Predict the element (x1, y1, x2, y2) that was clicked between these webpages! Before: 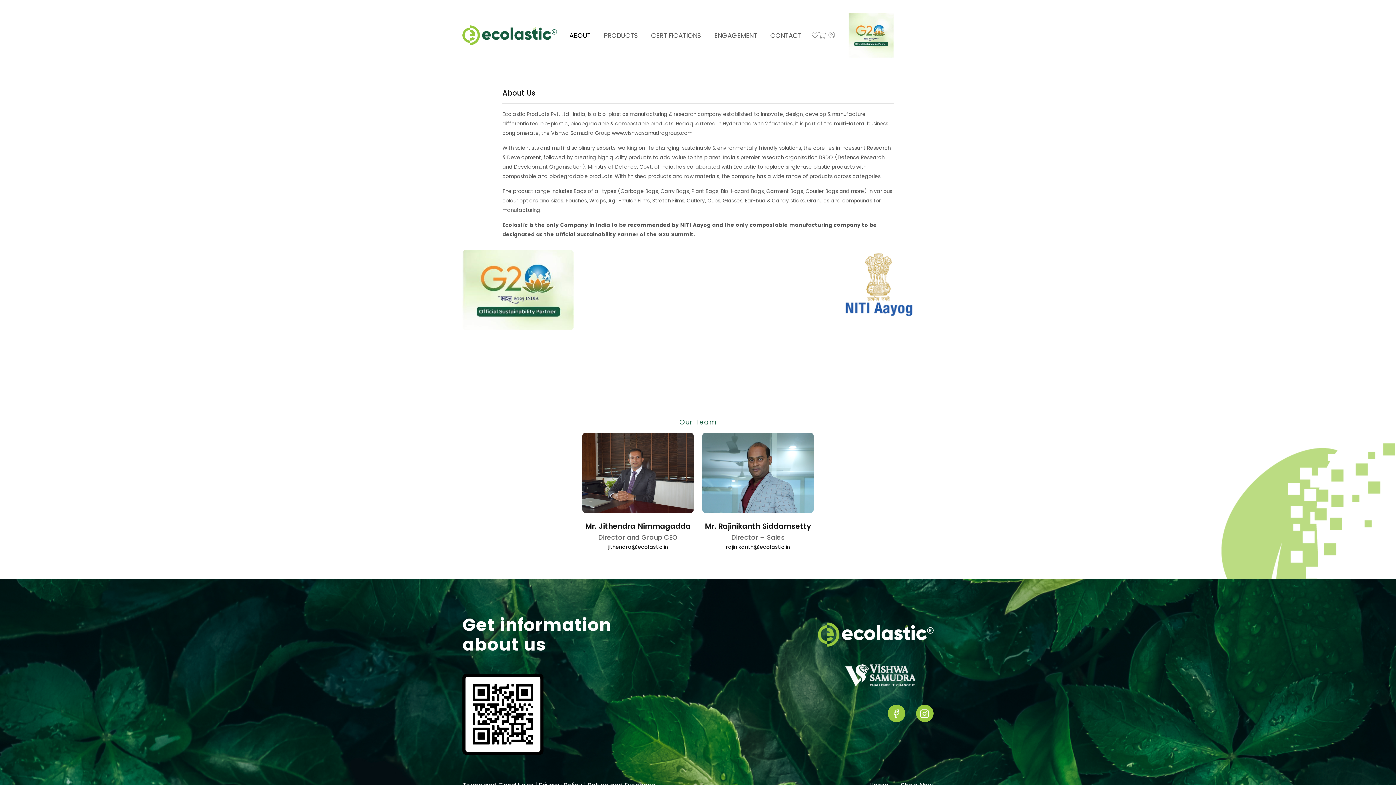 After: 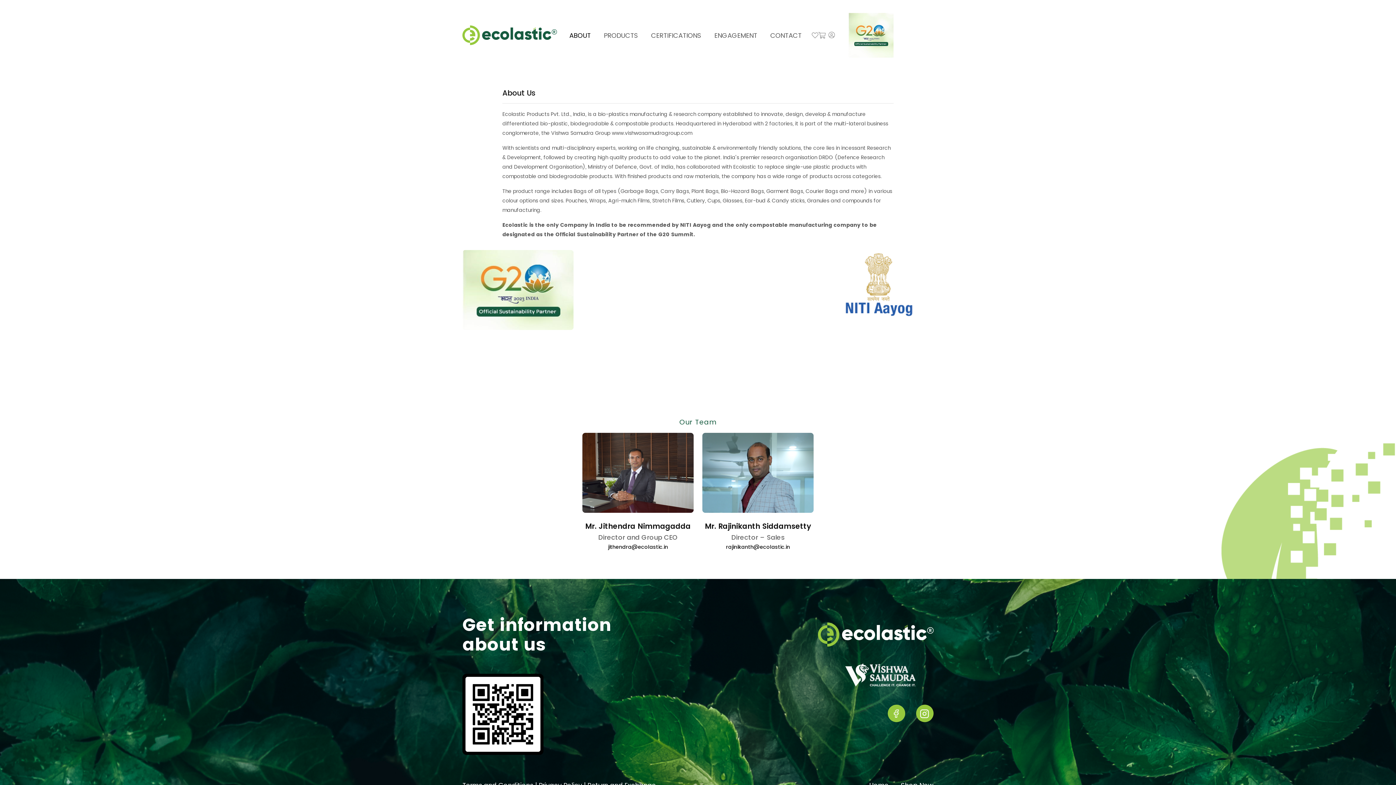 Action: bbox: (566, 27, 593, 43) label: ABOUT